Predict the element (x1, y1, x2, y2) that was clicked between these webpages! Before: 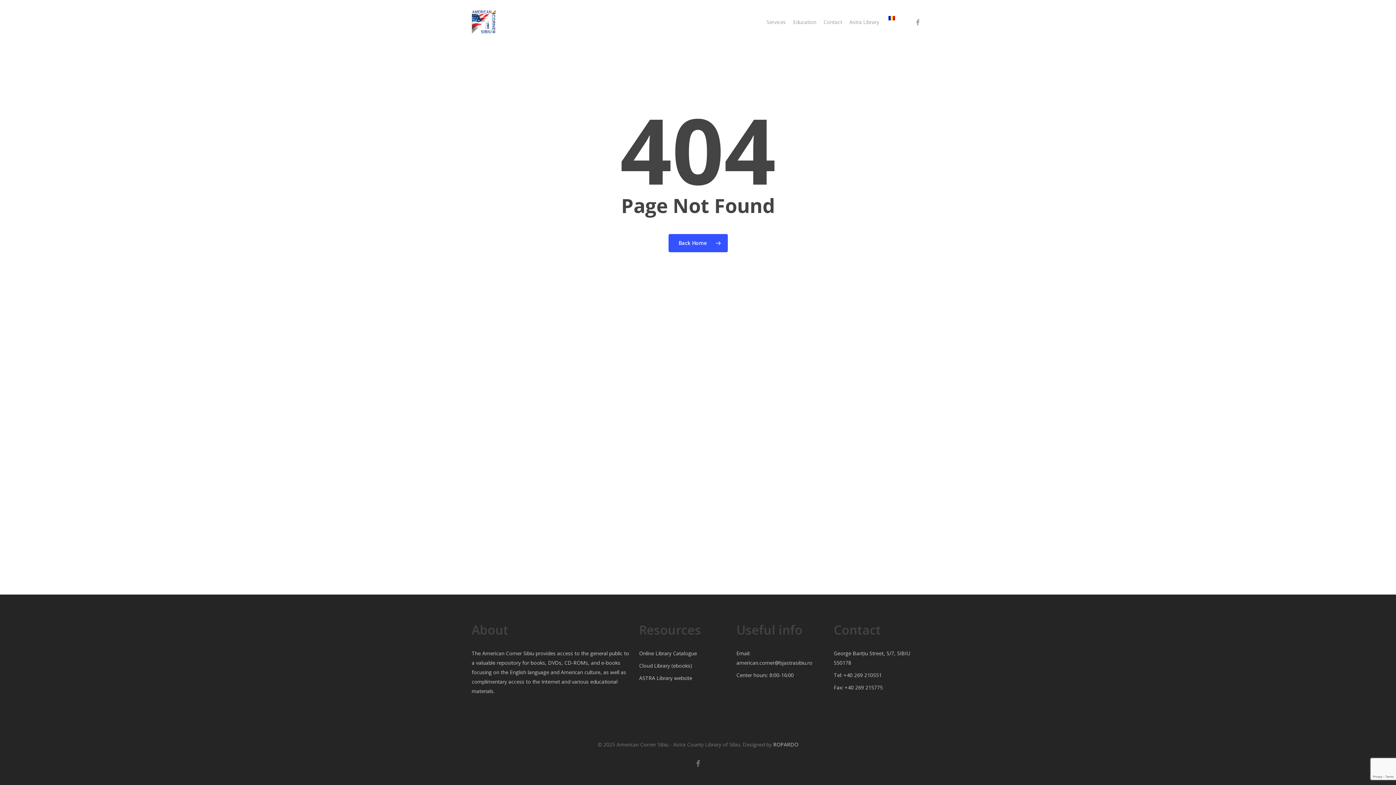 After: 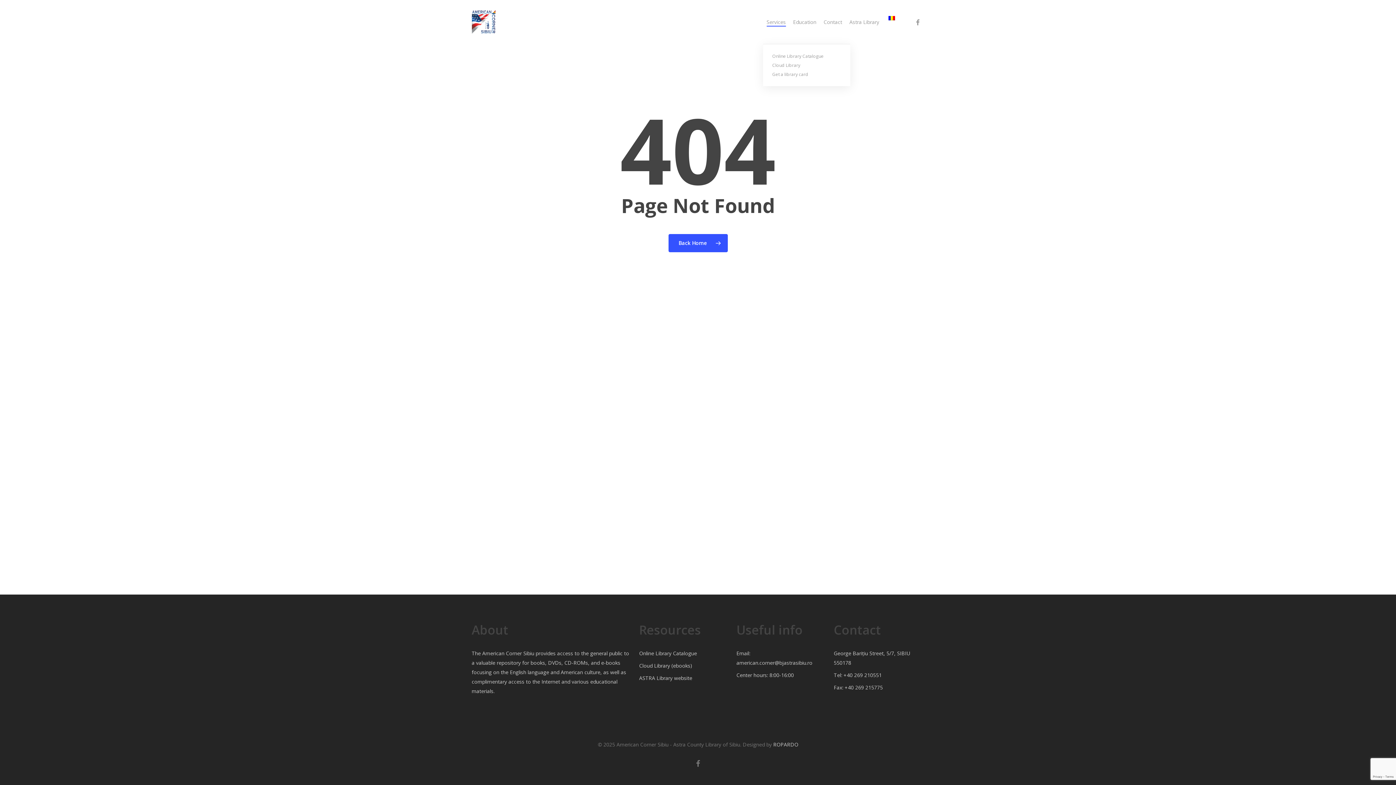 Action: bbox: (766, 18, 786, 25) label: Services